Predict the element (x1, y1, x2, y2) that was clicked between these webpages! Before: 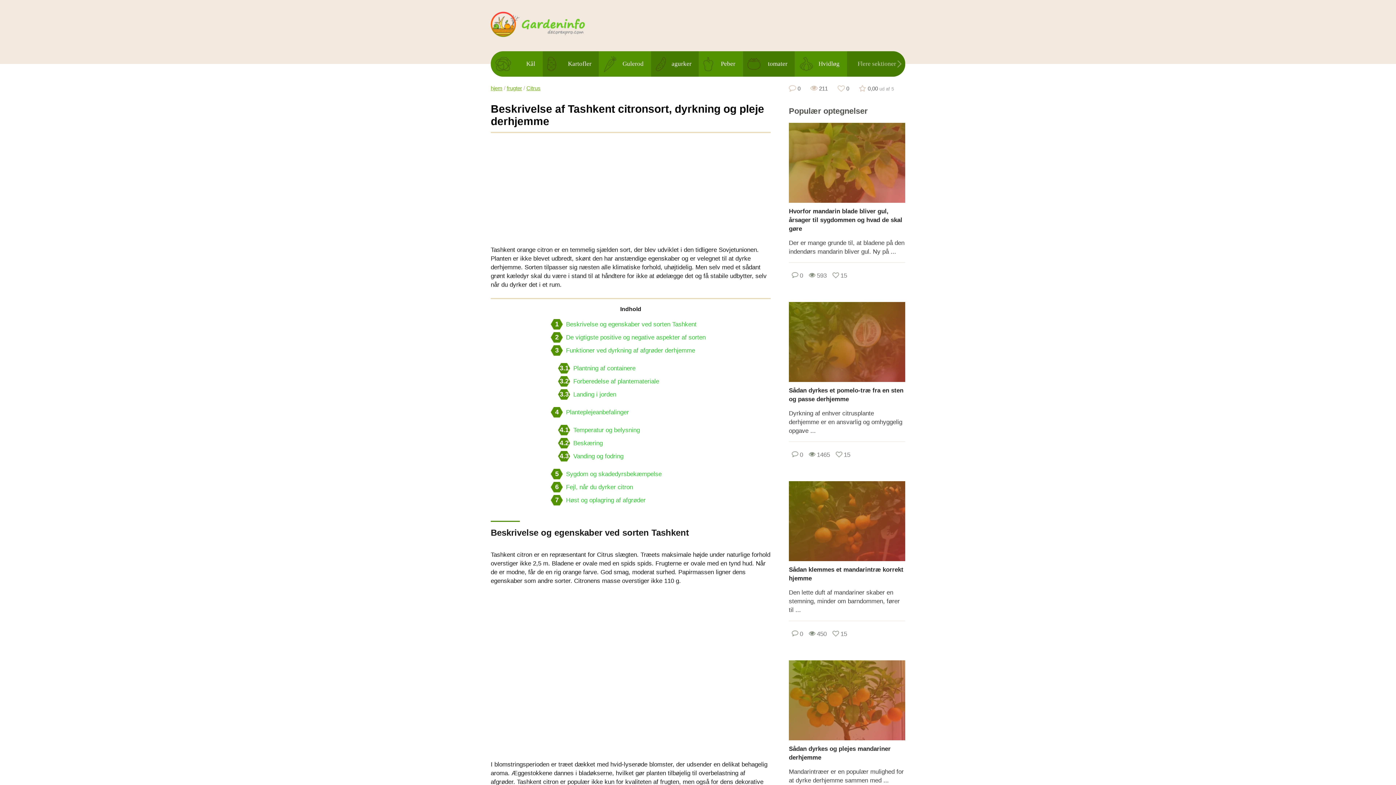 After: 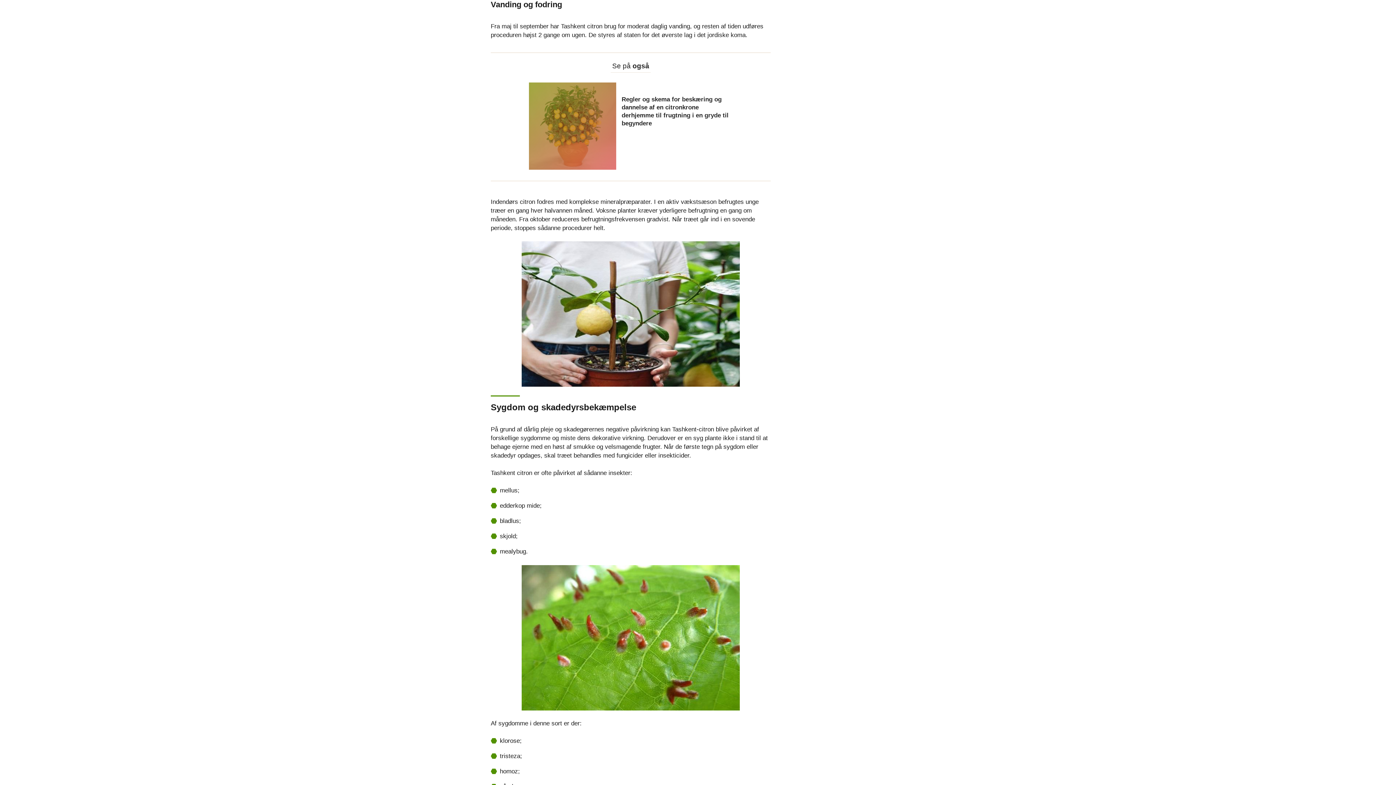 Action: label: 4.3
Vanding og fodring bbox: (558, 451, 623, 461)